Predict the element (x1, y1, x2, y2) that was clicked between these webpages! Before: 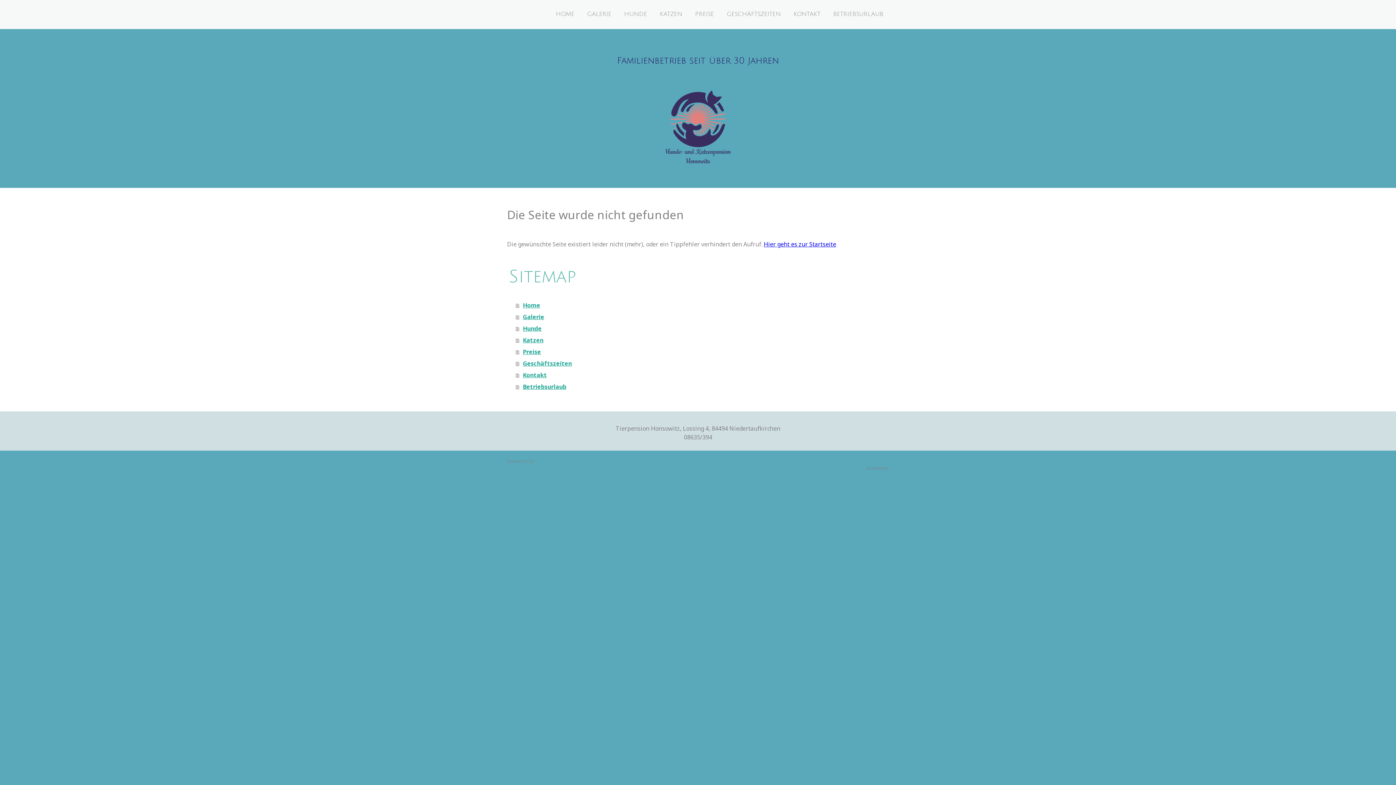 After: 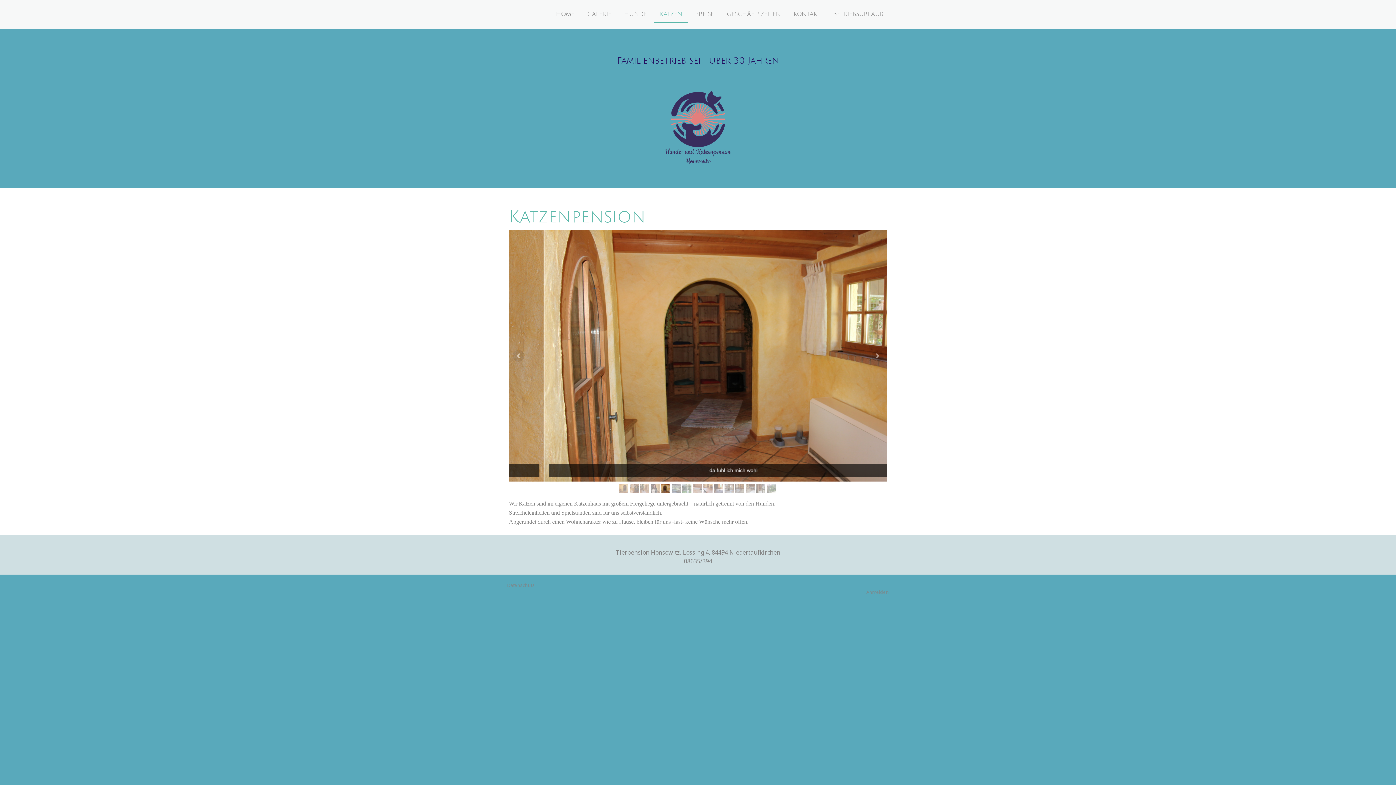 Action: bbox: (654, 6, 688, 23) label: KATZEN